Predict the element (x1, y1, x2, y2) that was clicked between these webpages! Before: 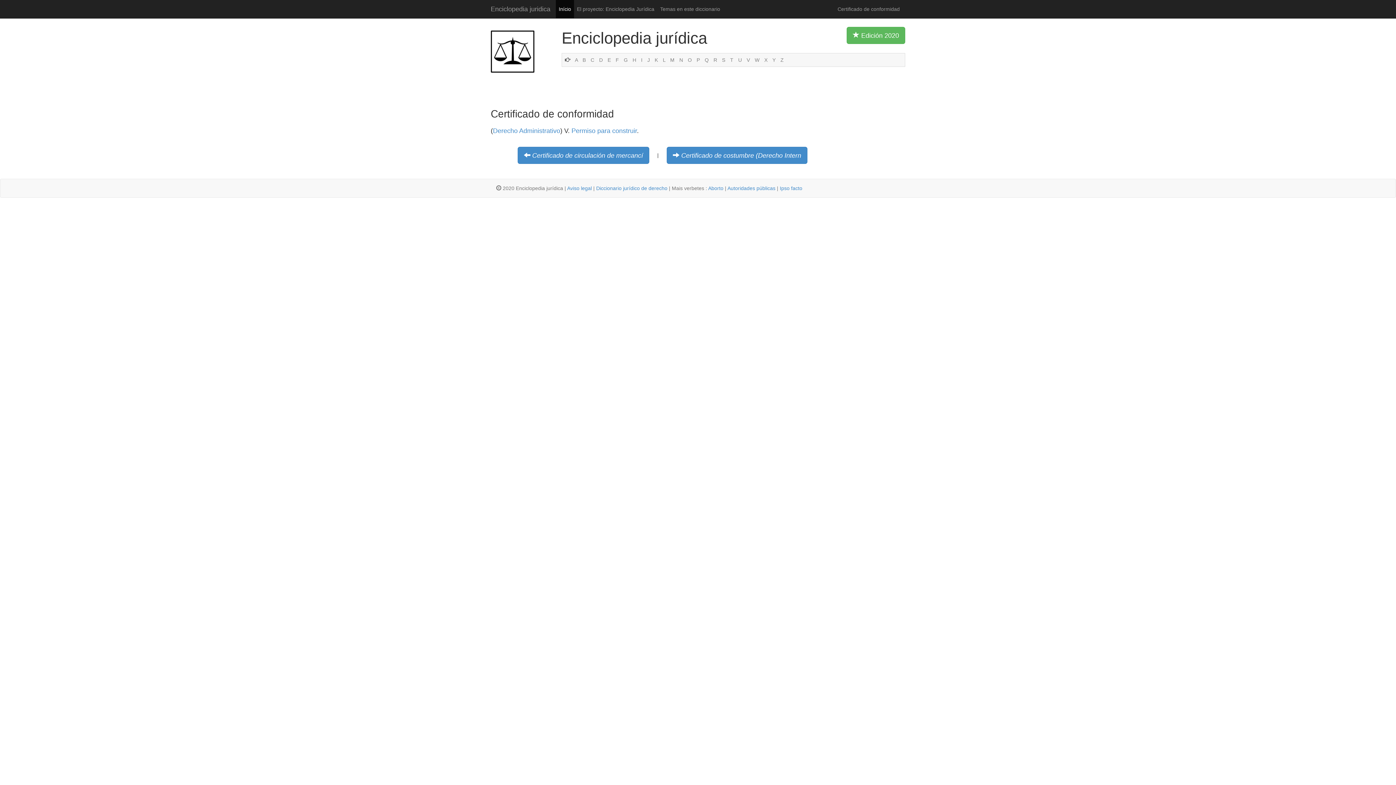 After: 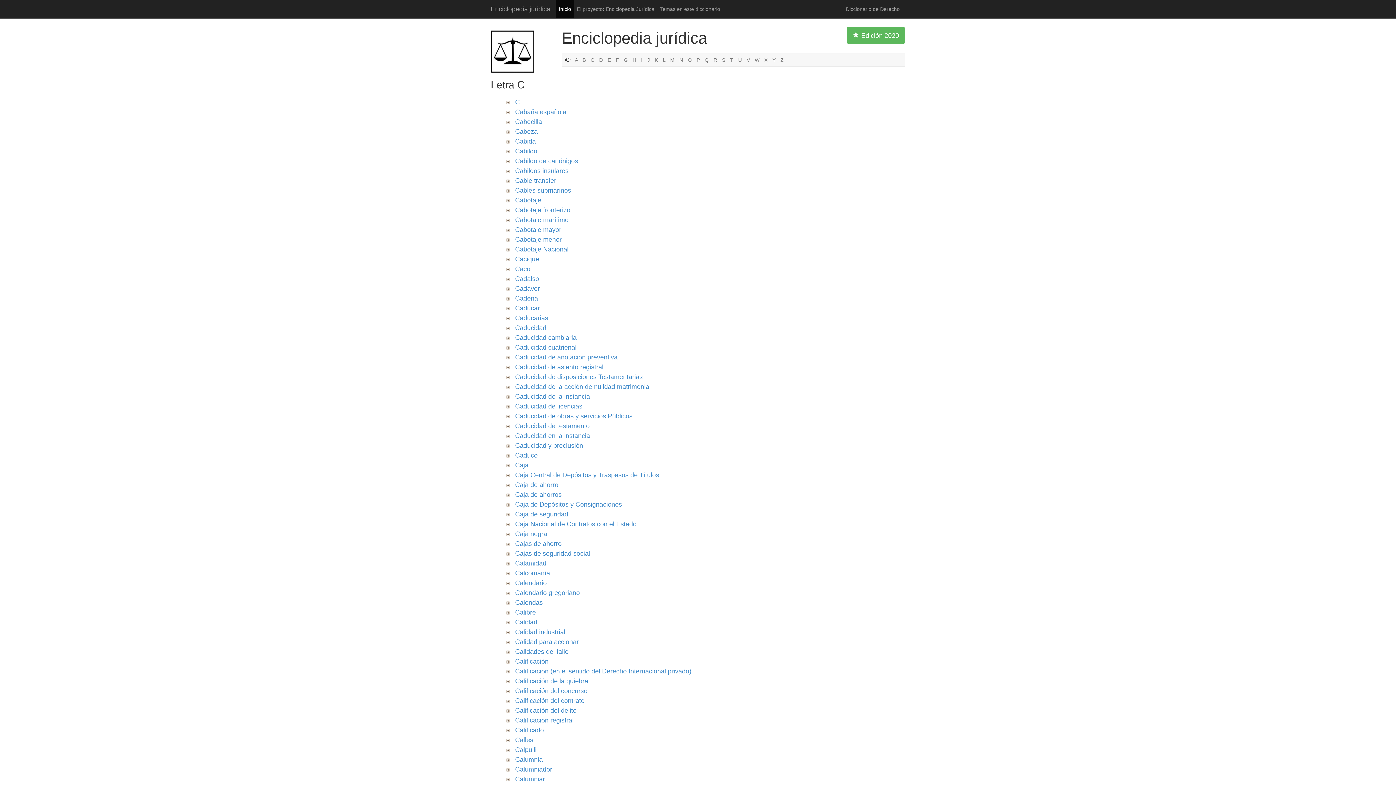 Action: label: C bbox: (587, 57, 594, 62)